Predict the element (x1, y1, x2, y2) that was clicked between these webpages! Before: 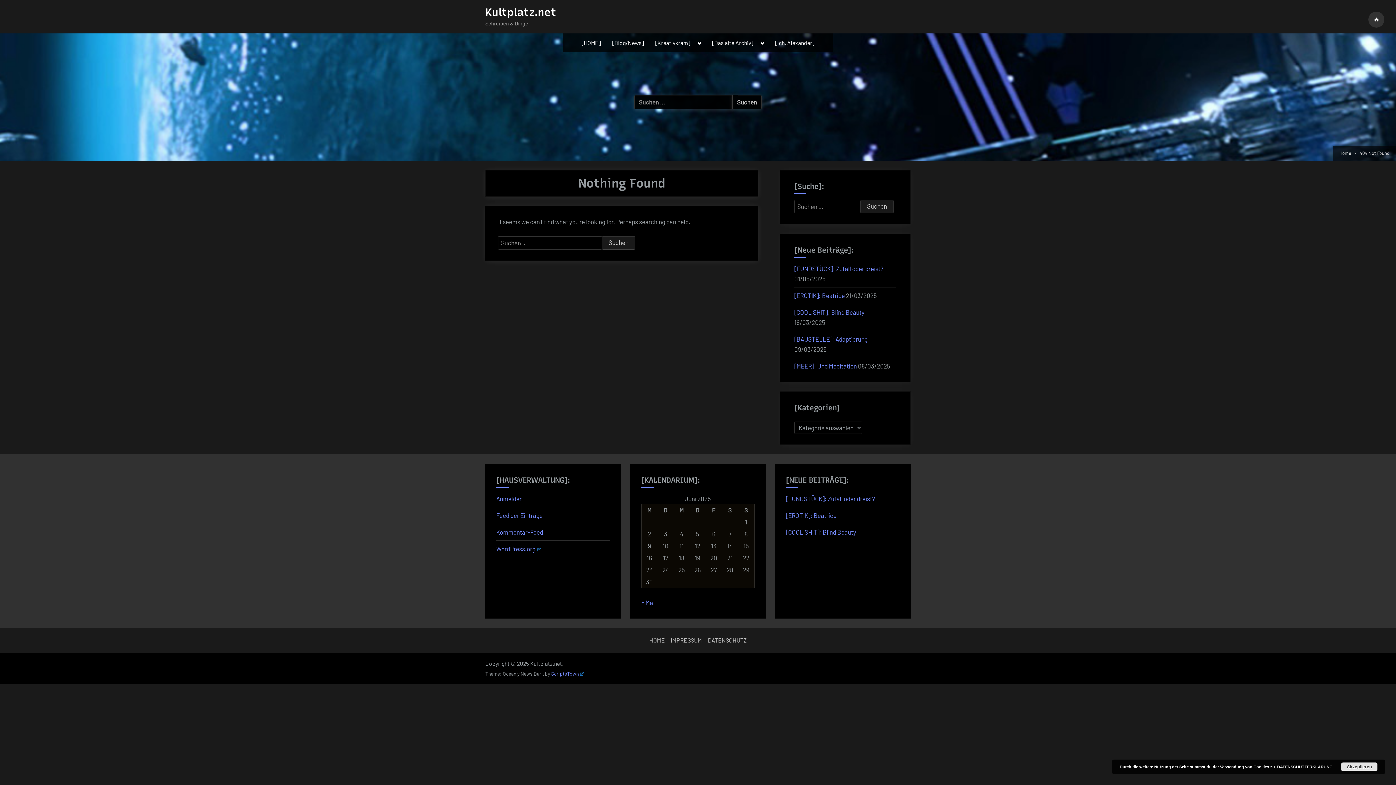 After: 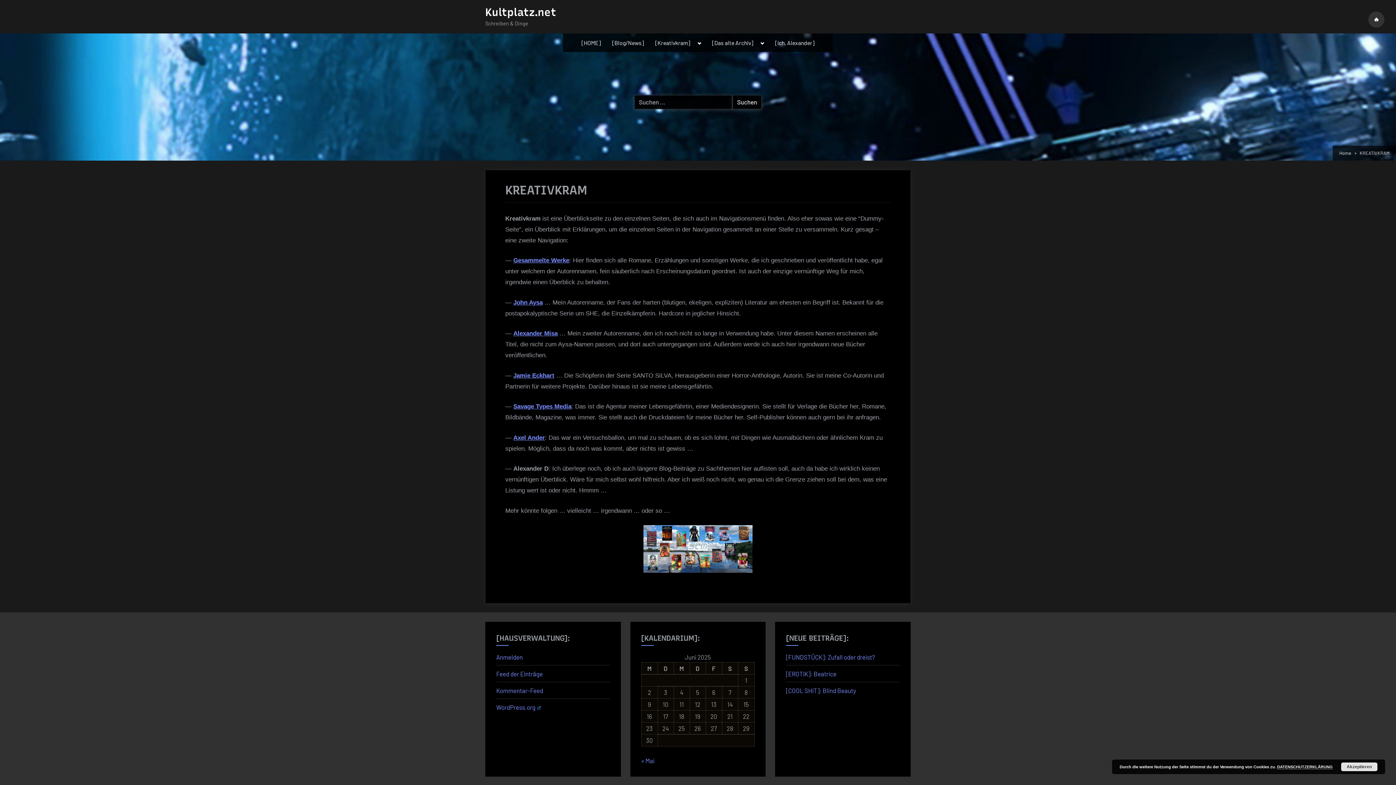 Action: label: [Kreativkram] bbox: (651, 35, 694, 50)